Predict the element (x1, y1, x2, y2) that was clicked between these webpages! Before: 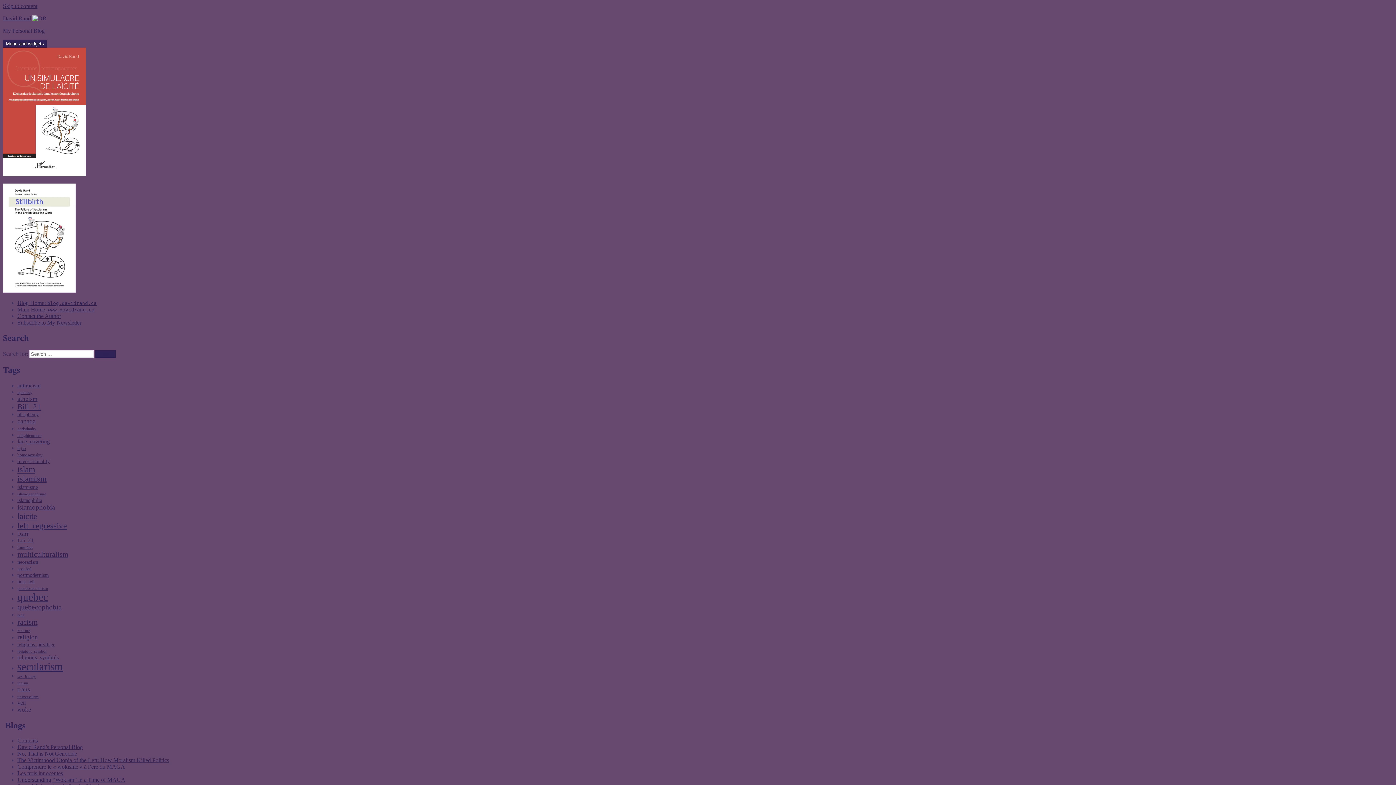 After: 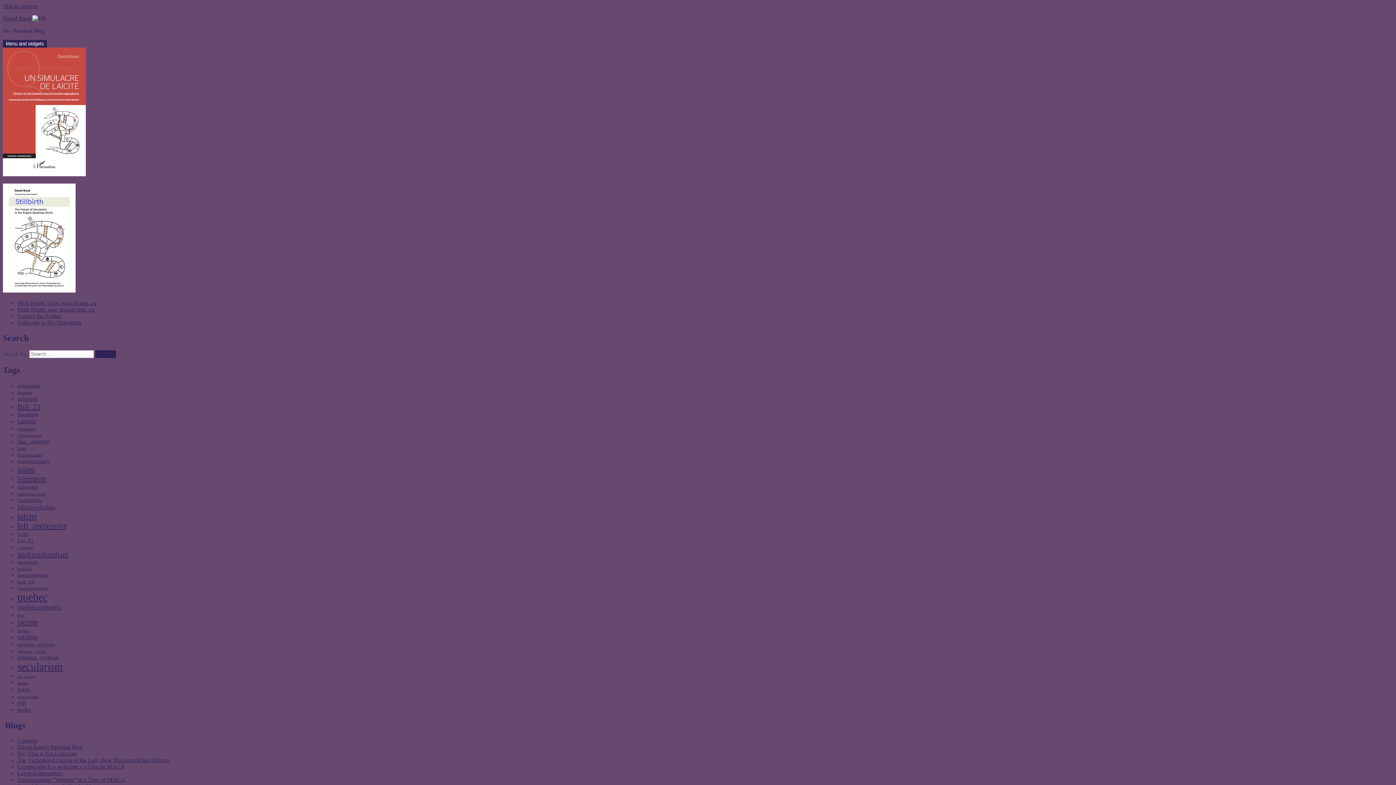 Action: label: Contents bbox: (17, 737, 37, 744)